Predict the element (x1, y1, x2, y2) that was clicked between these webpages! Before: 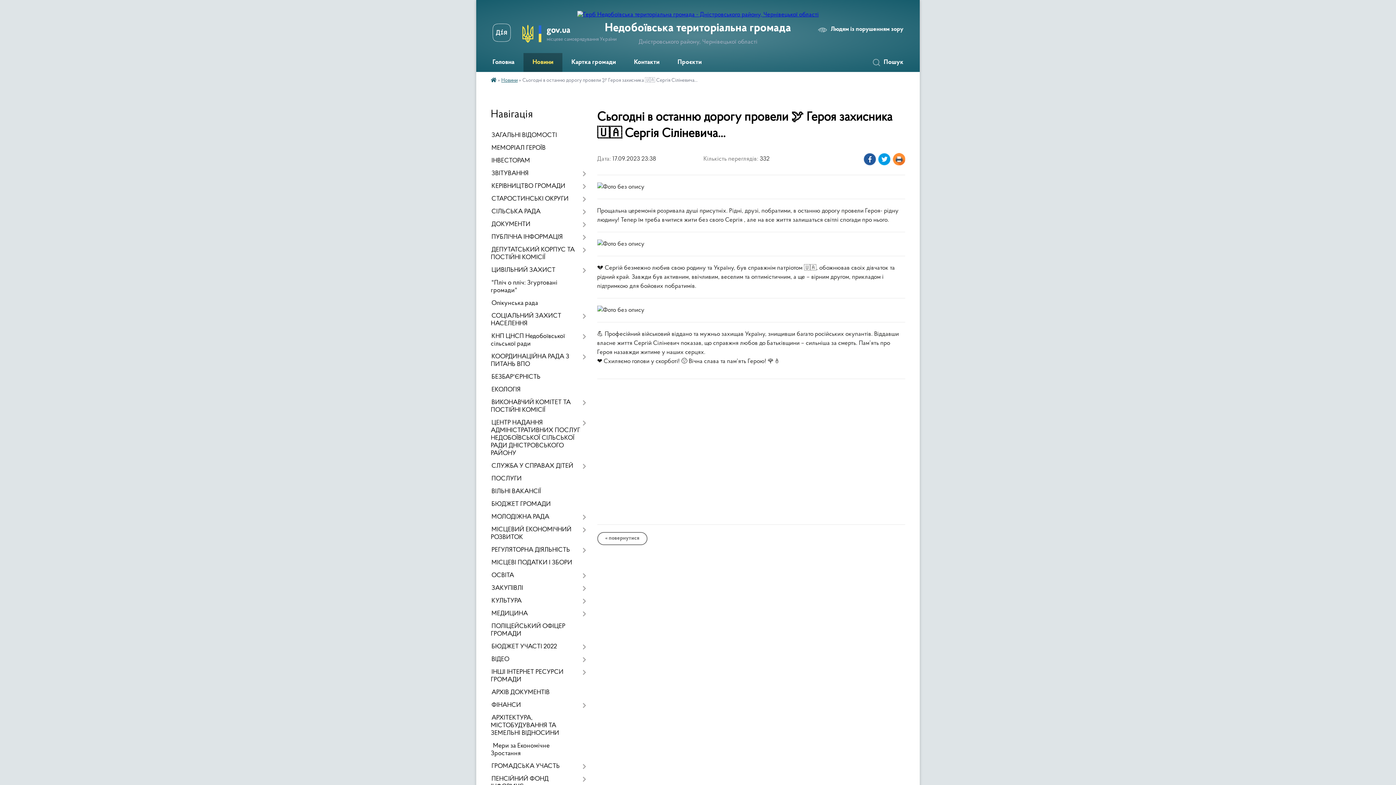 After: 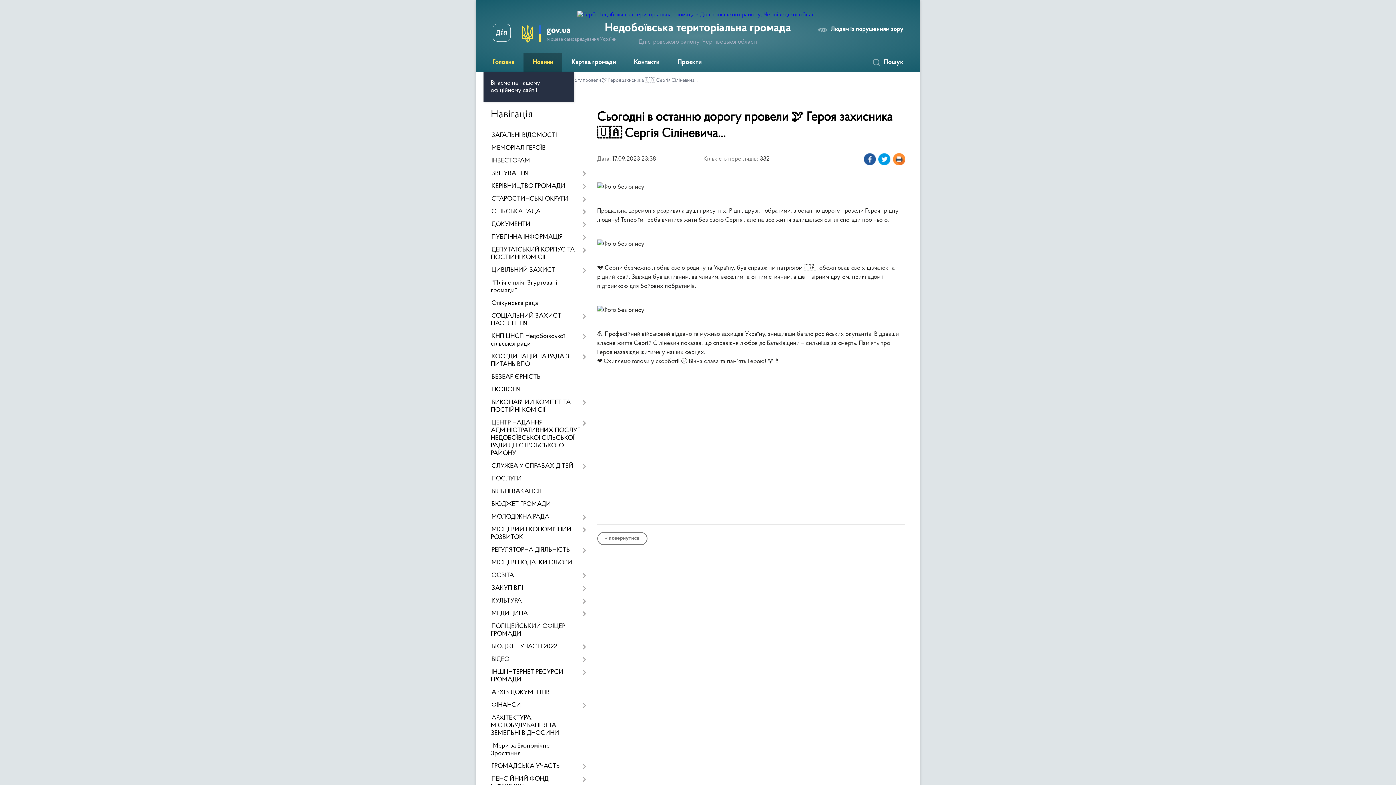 Action: label: Головна bbox: (483, 53, 523, 72)